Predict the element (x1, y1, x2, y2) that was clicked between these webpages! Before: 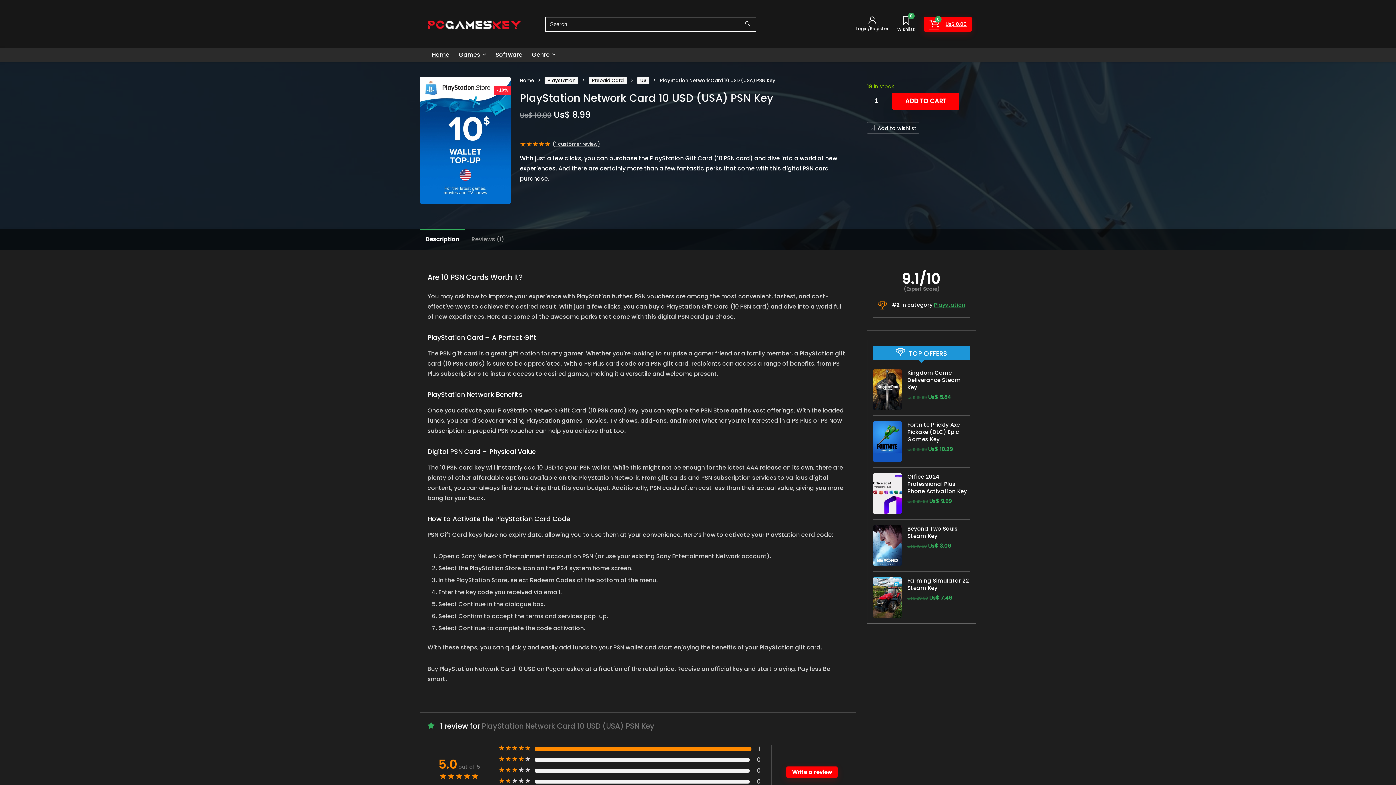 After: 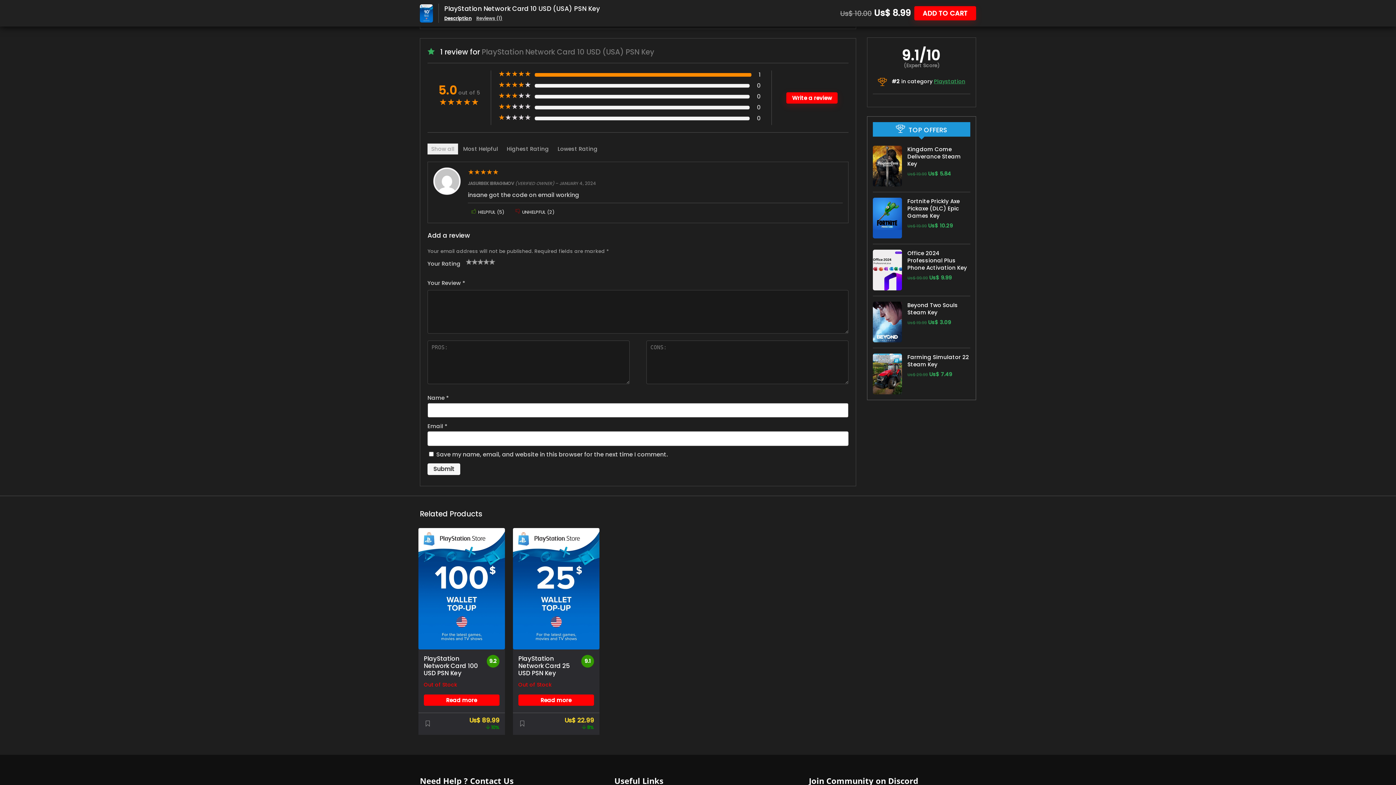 Action: bbox: (466, 229, 509, 249) label: Reviews (1)